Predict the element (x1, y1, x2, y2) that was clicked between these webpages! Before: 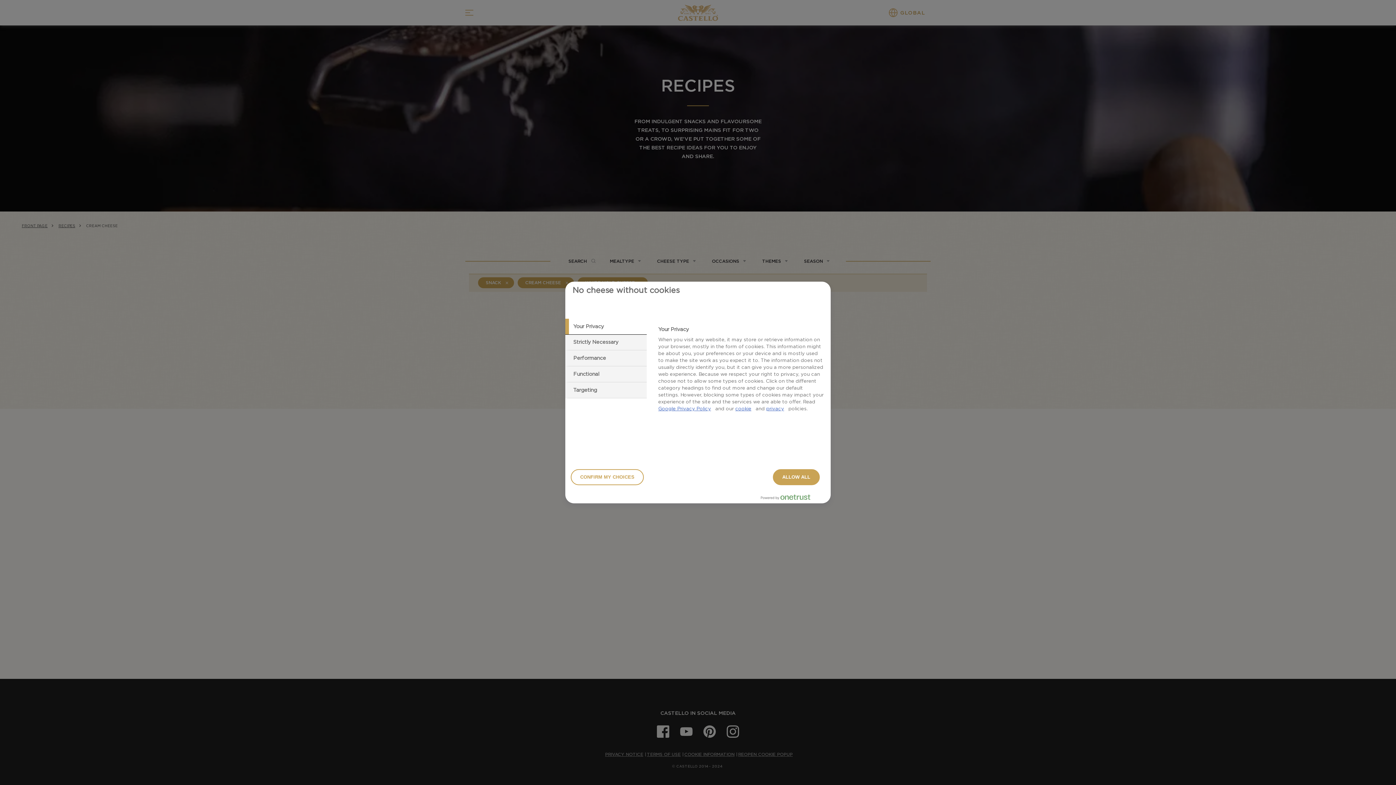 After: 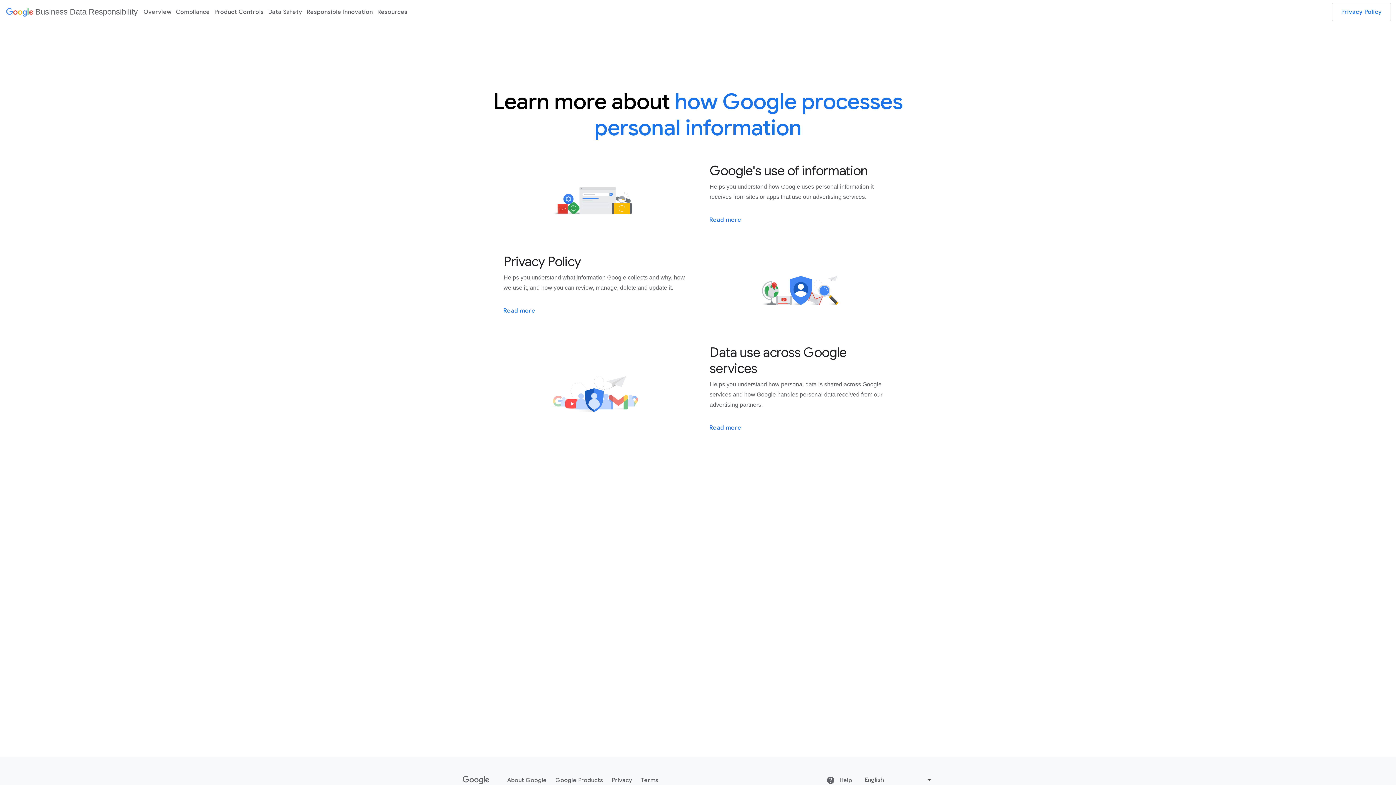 Action: bbox: (658, 406, 711, 411) label: Google Privacy Policy